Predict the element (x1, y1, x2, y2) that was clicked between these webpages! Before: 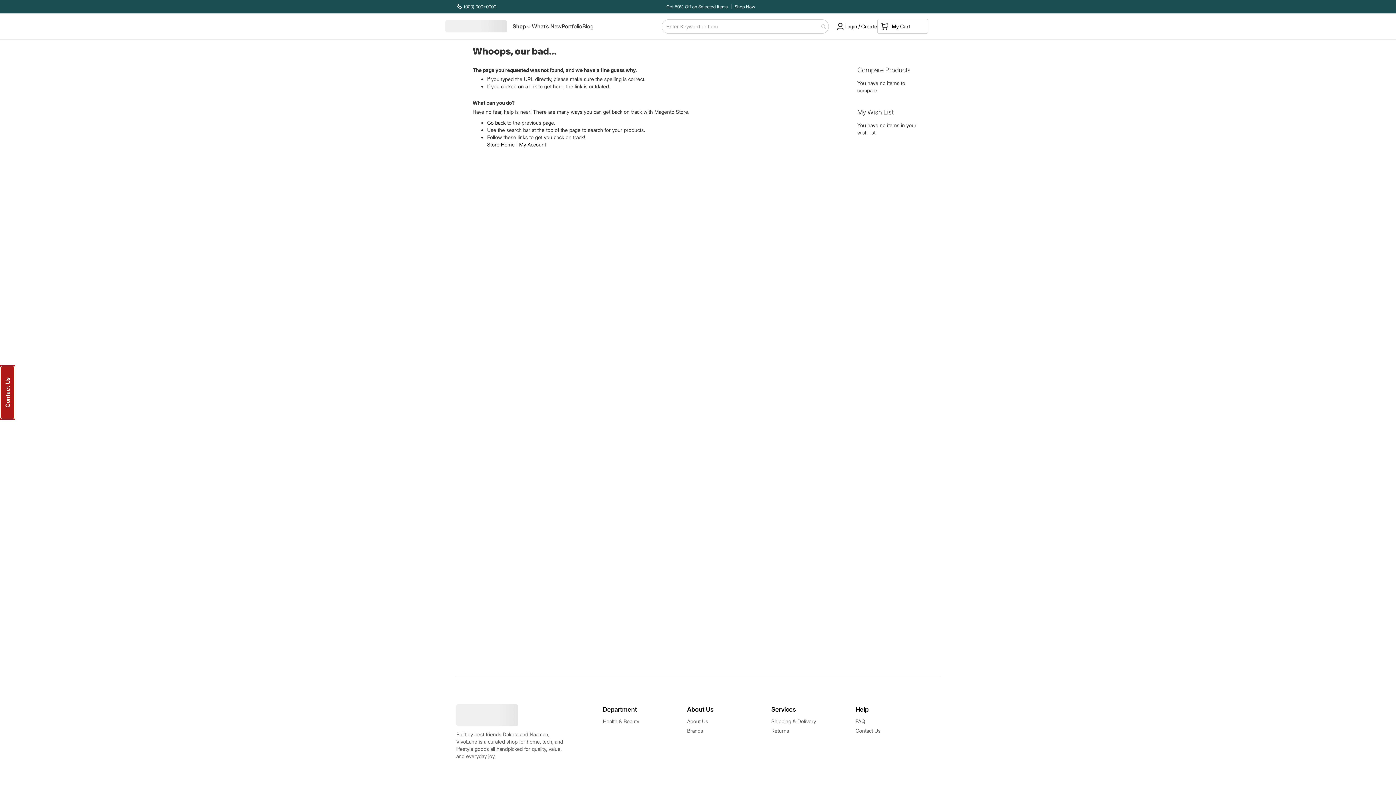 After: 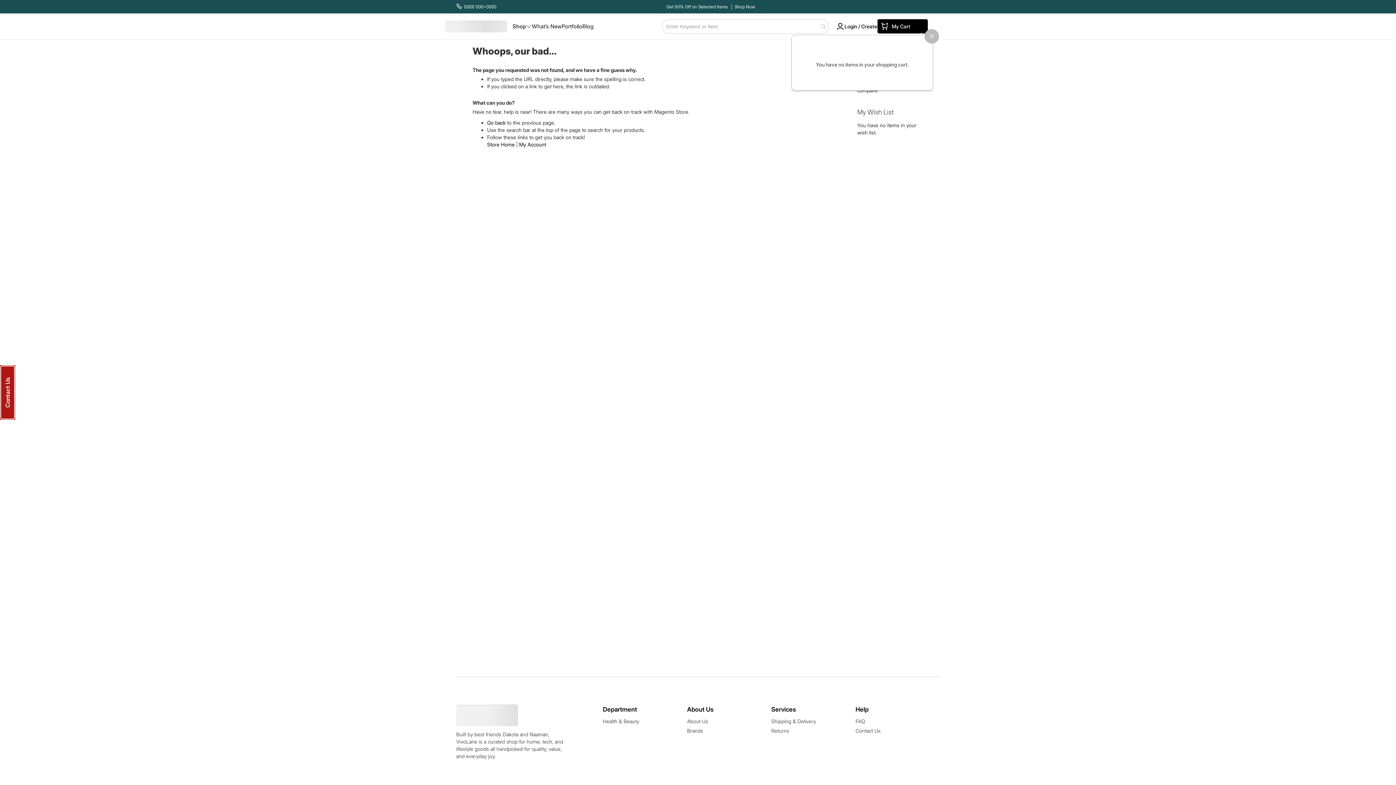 Action: bbox: (877, 19, 894, 33) label: My Cart